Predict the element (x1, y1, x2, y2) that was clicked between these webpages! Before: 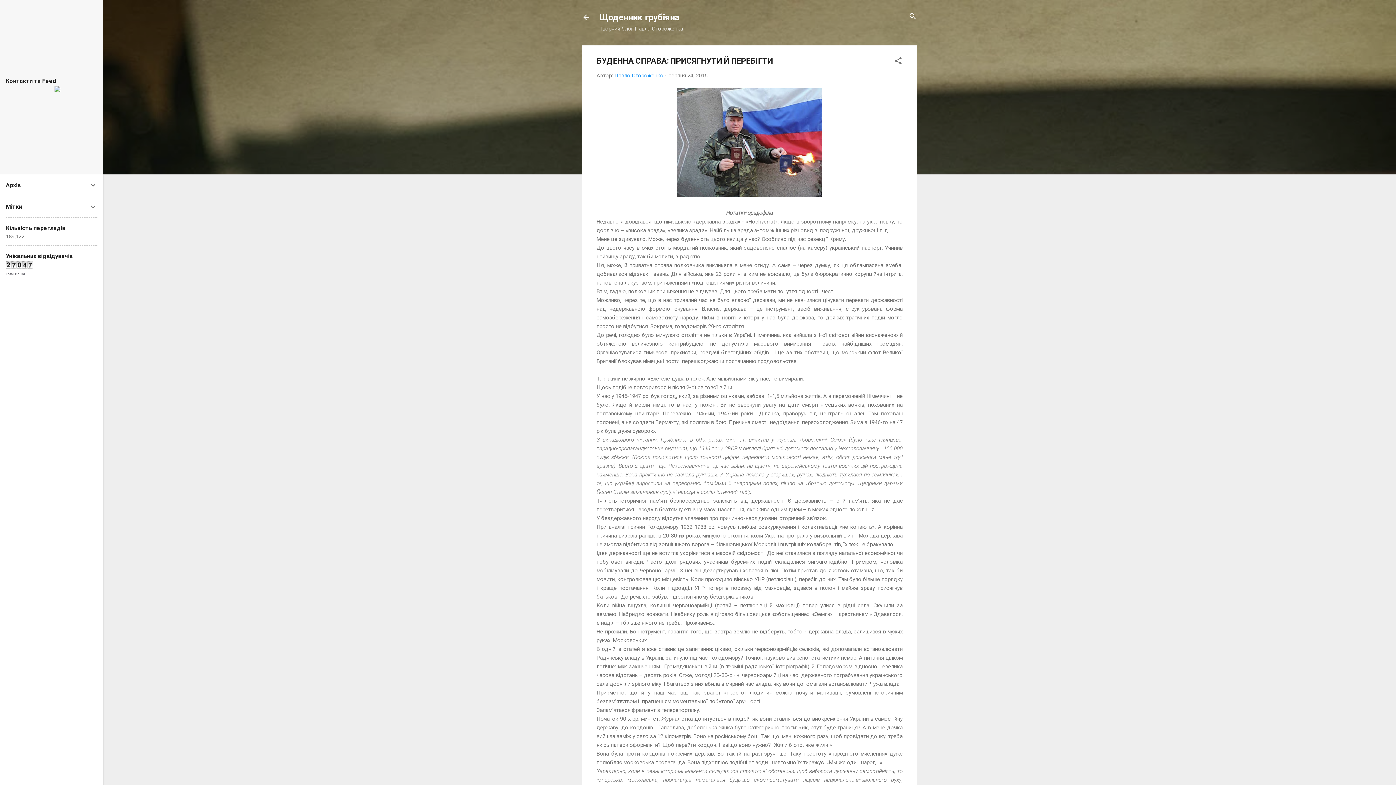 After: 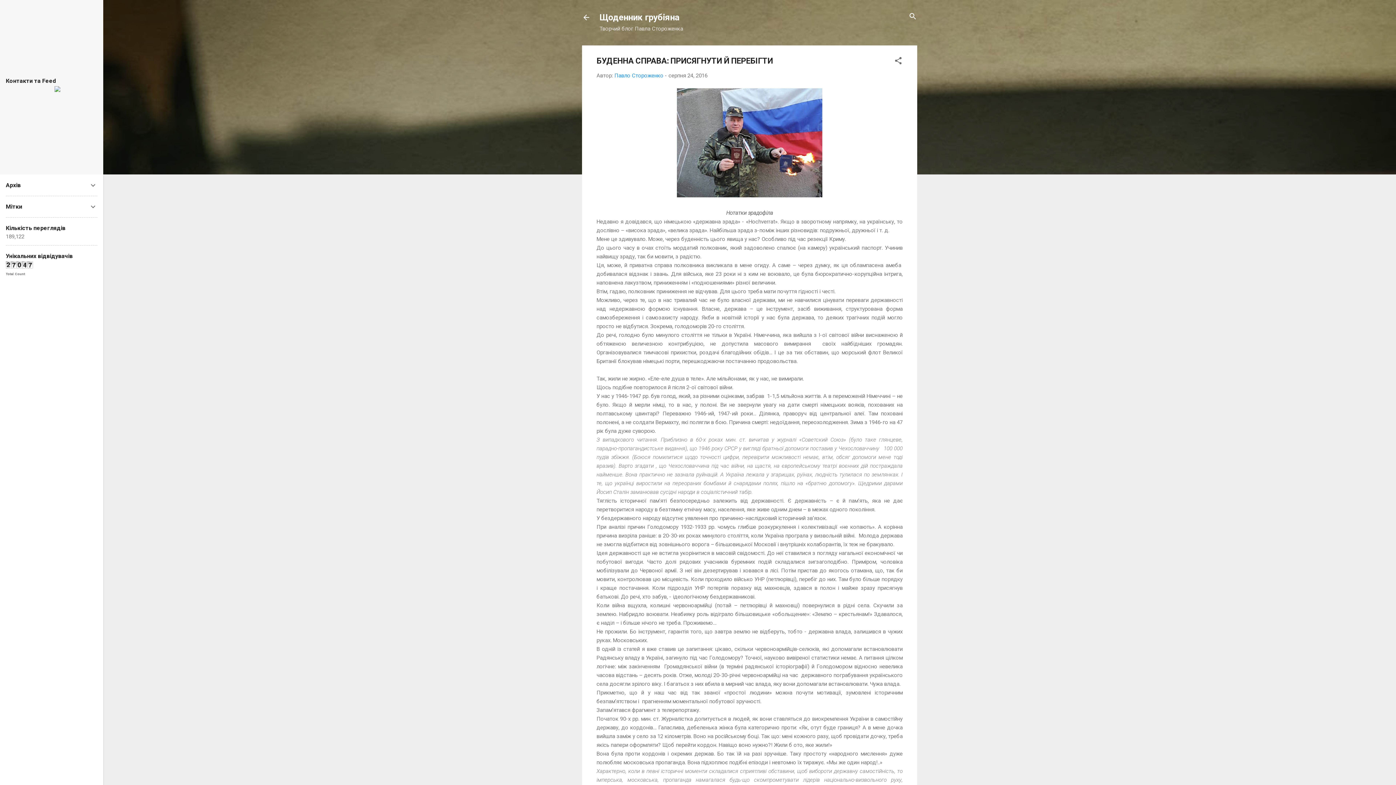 Action: label: Total Count bbox: (5, 272, 25, 276)